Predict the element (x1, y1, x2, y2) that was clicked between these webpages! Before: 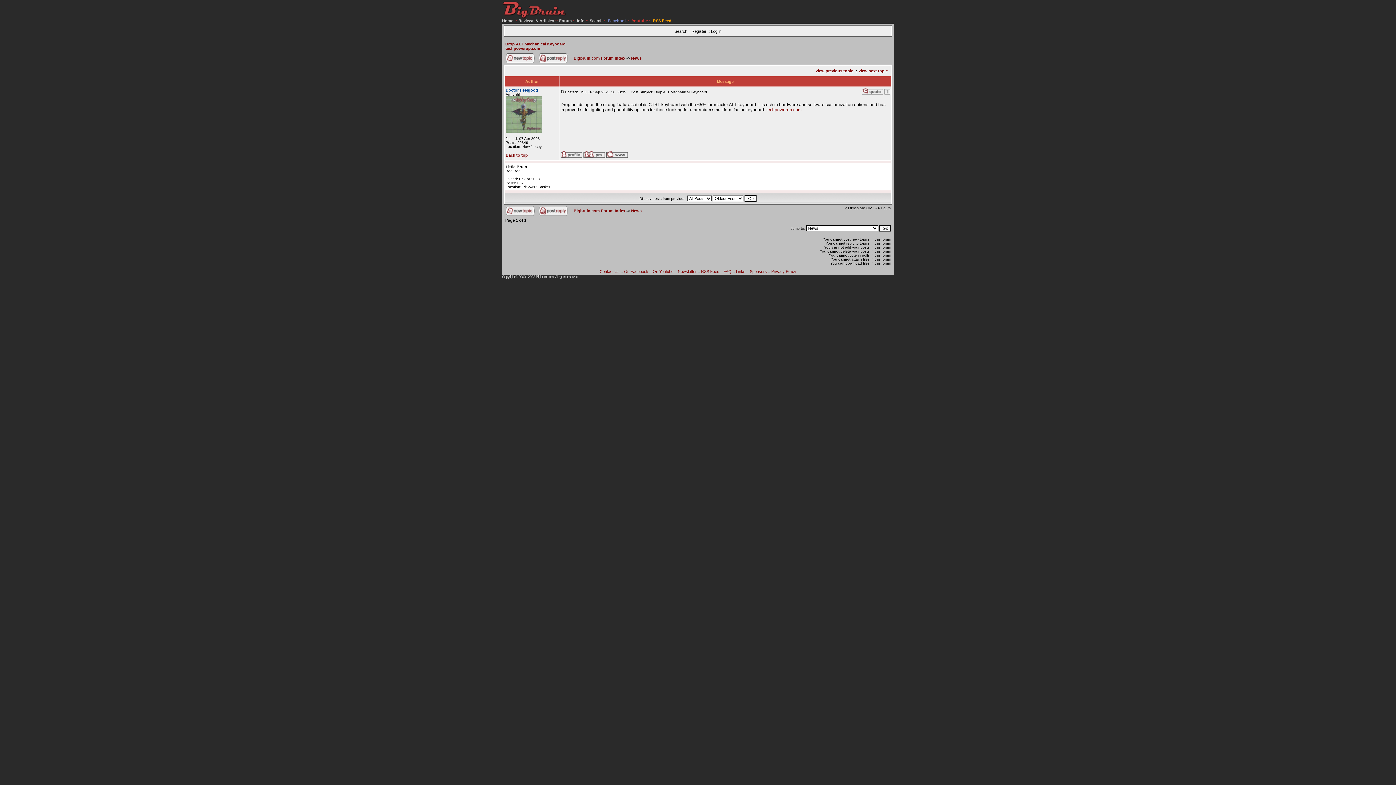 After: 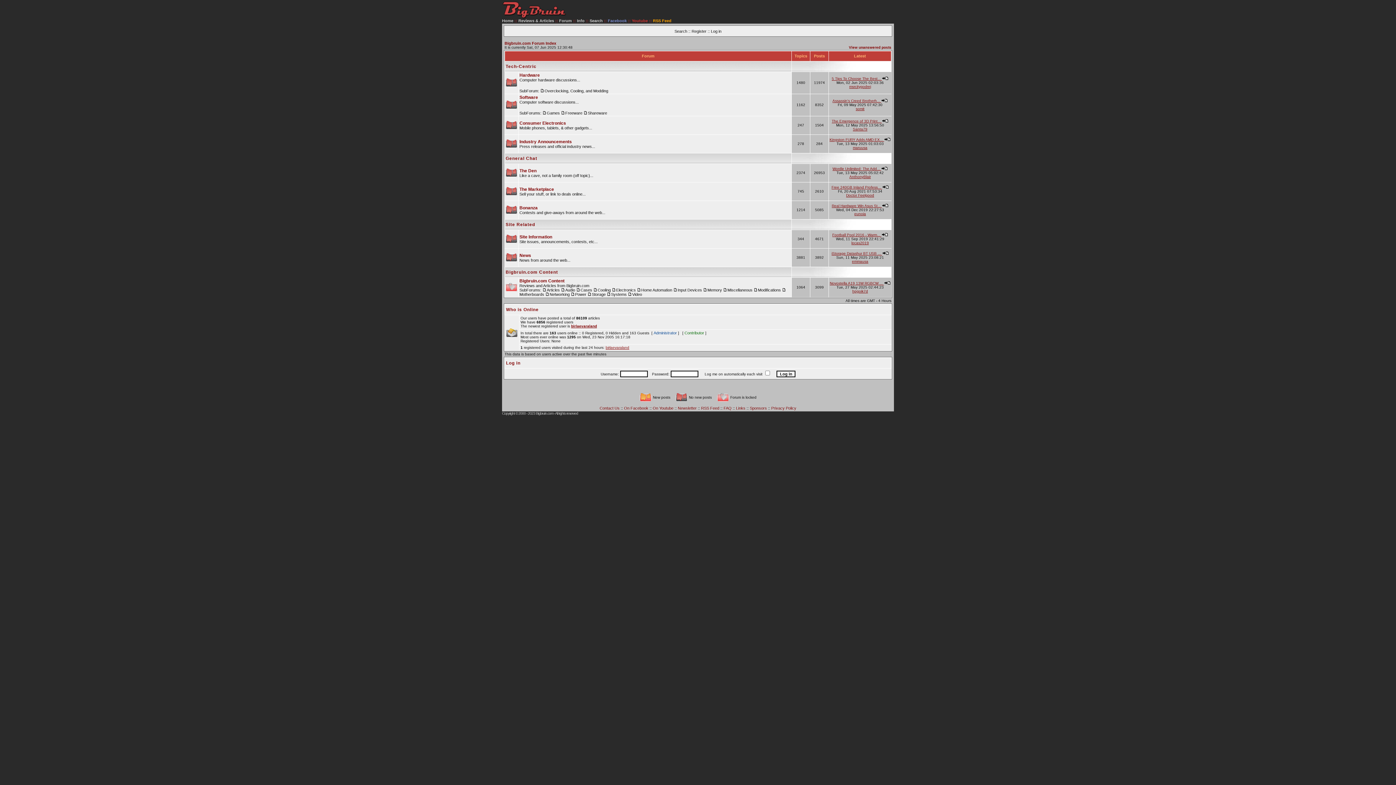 Action: label: Forum bbox: (559, 18, 572, 22)